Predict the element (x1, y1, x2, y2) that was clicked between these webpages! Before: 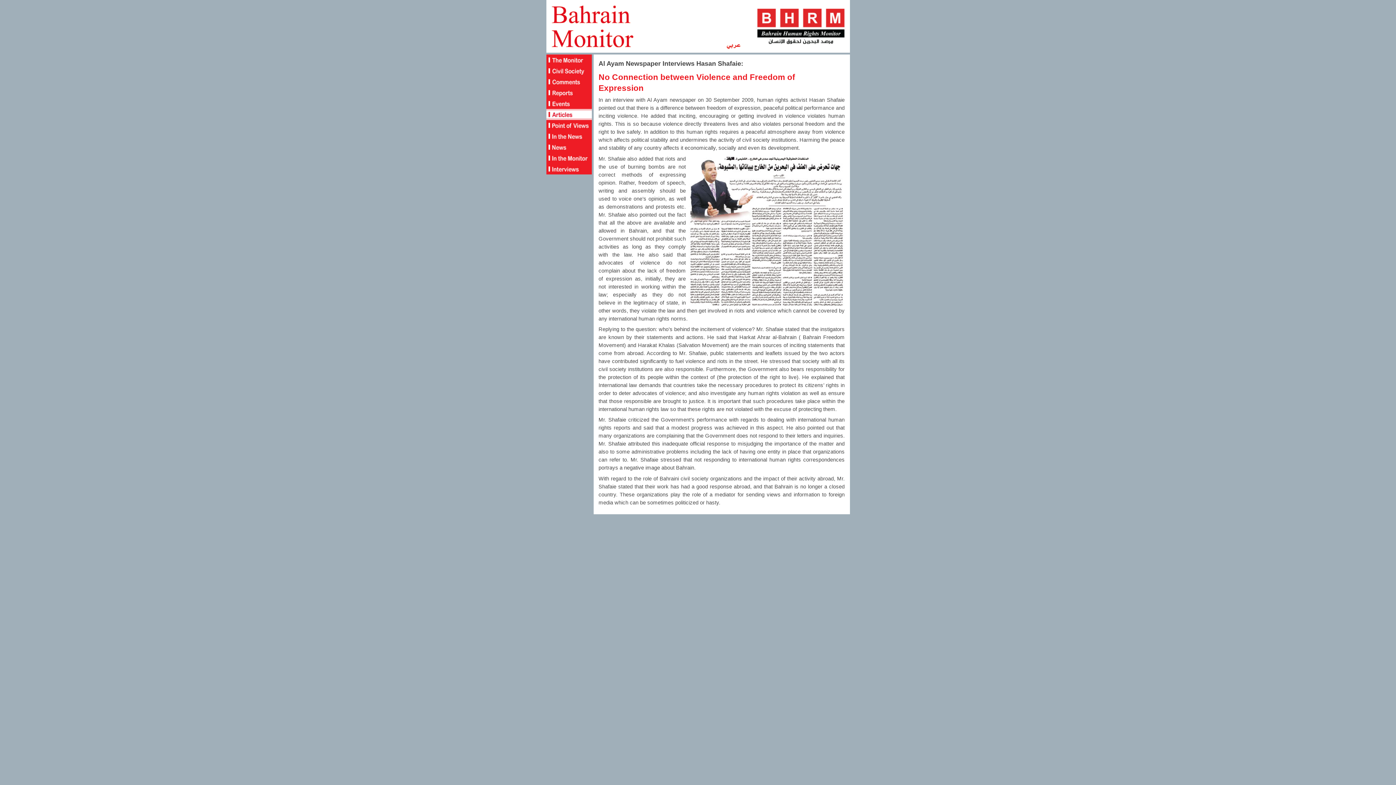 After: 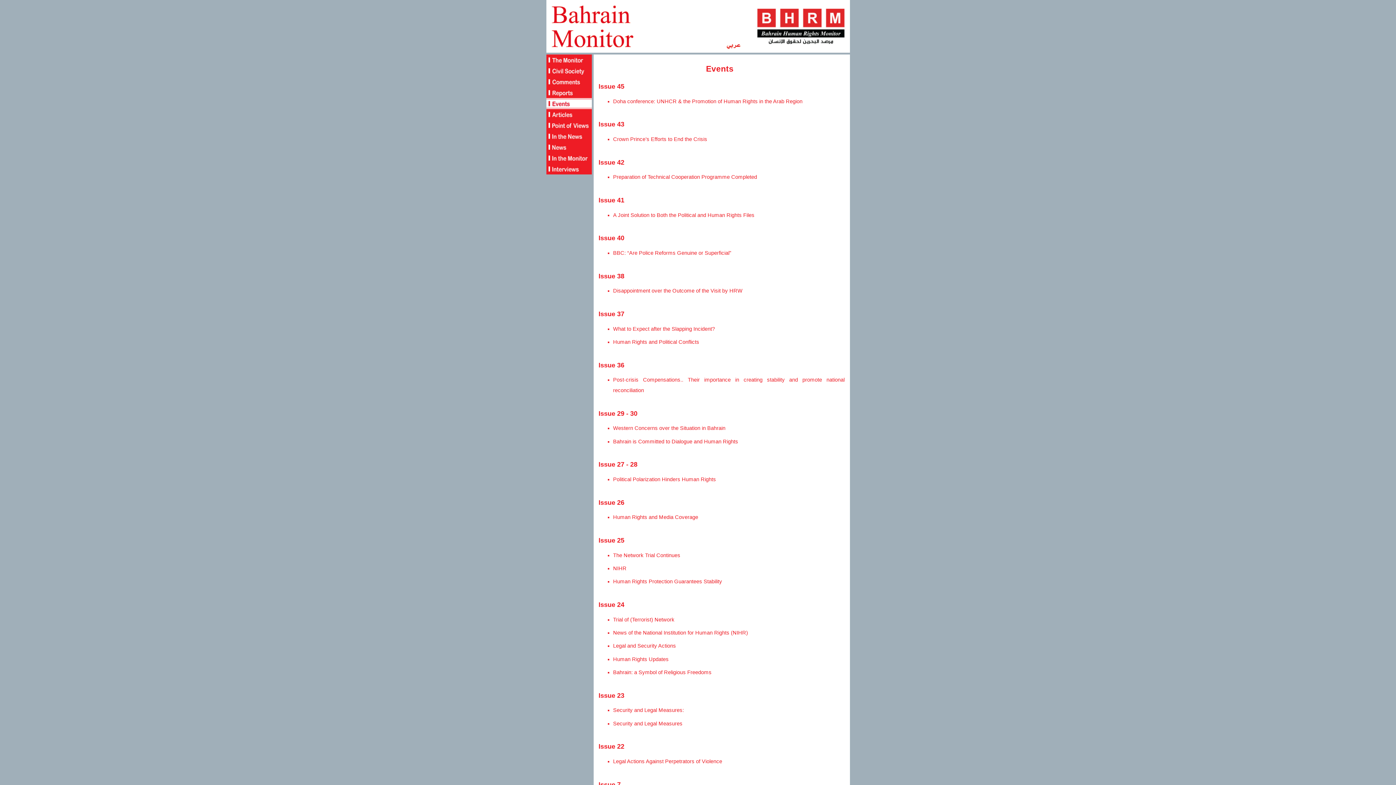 Action: bbox: (546, 104, 591, 110)